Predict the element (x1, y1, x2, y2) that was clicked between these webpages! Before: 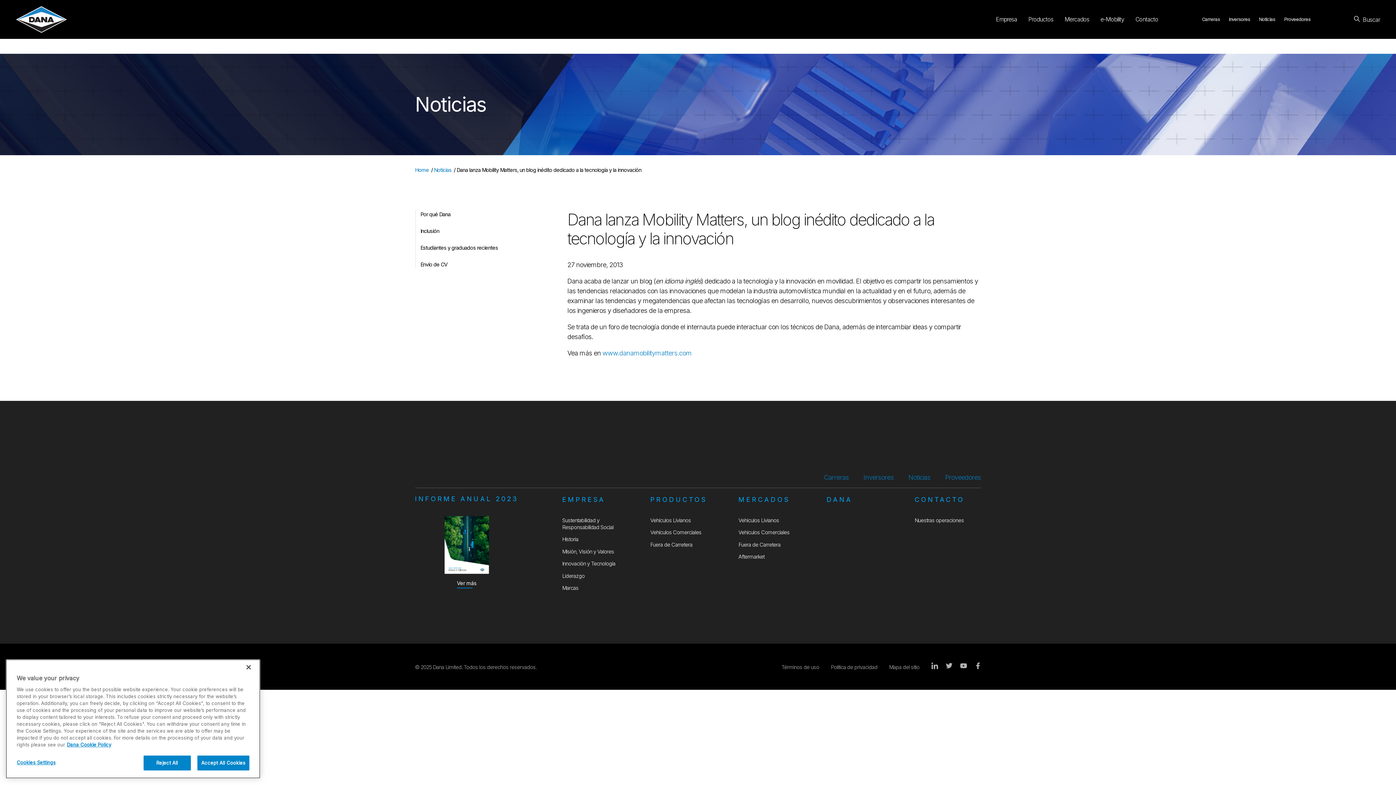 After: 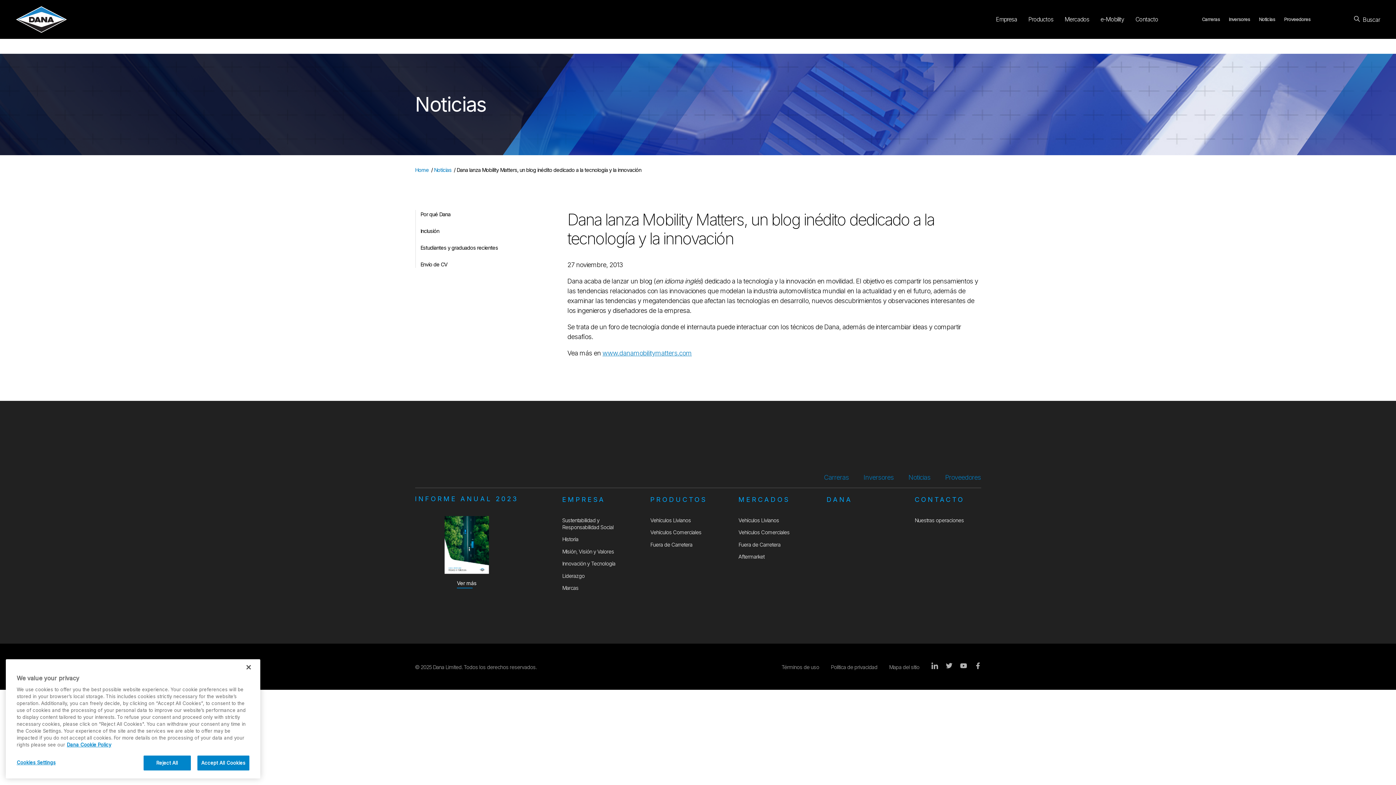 Action: bbox: (602, 349, 691, 357) label: www.danamobilitymatters.com